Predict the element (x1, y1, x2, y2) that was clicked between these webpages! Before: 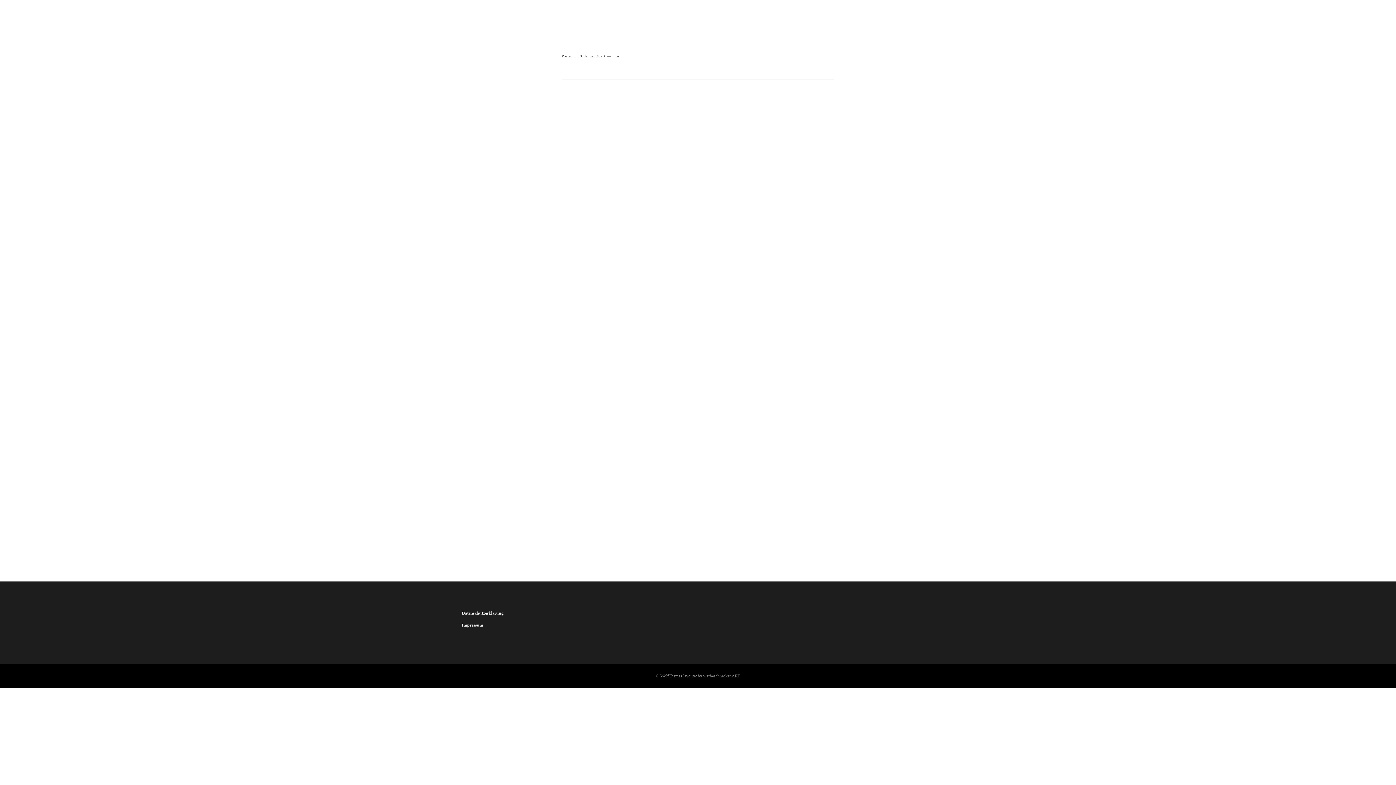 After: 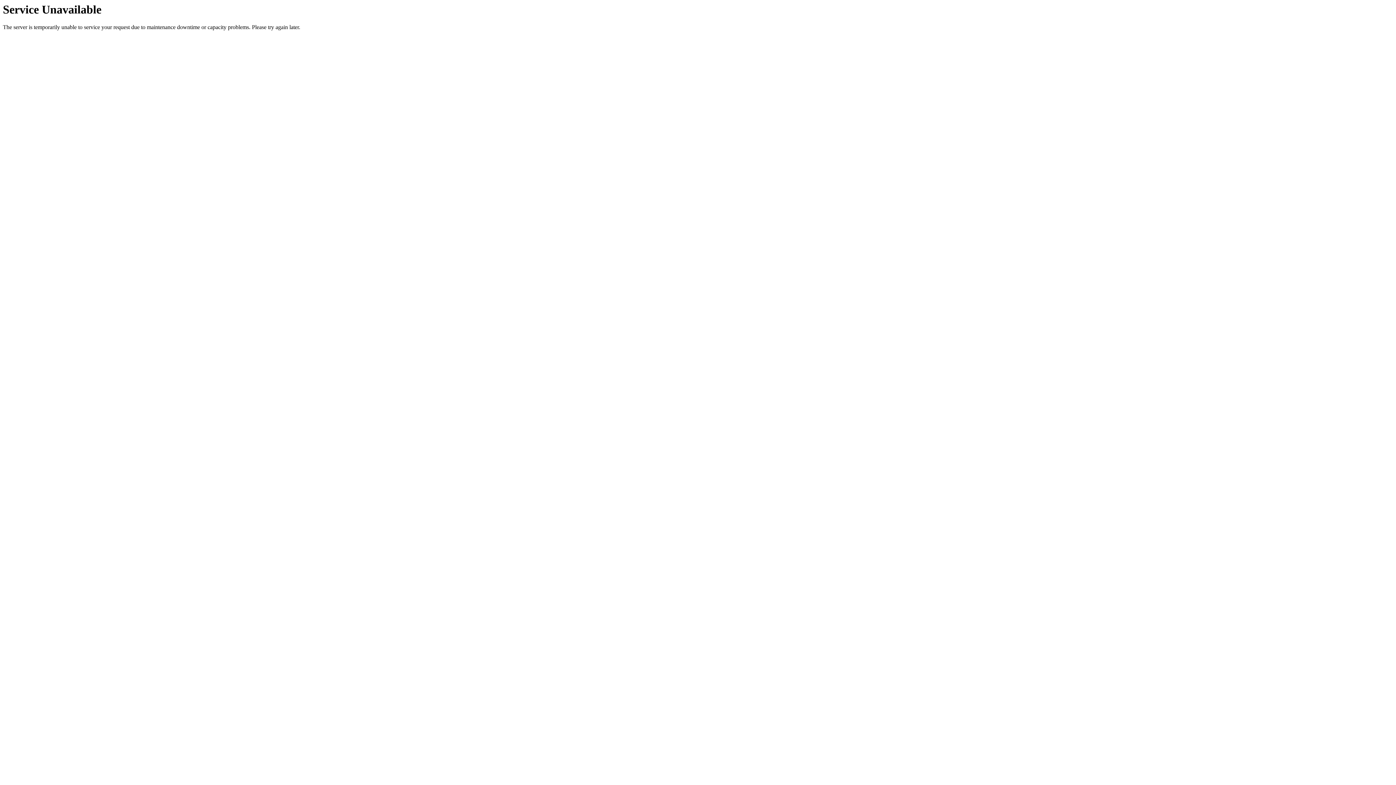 Action: bbox: (461, 611, 503, 616) label: Datenschutzerklärung